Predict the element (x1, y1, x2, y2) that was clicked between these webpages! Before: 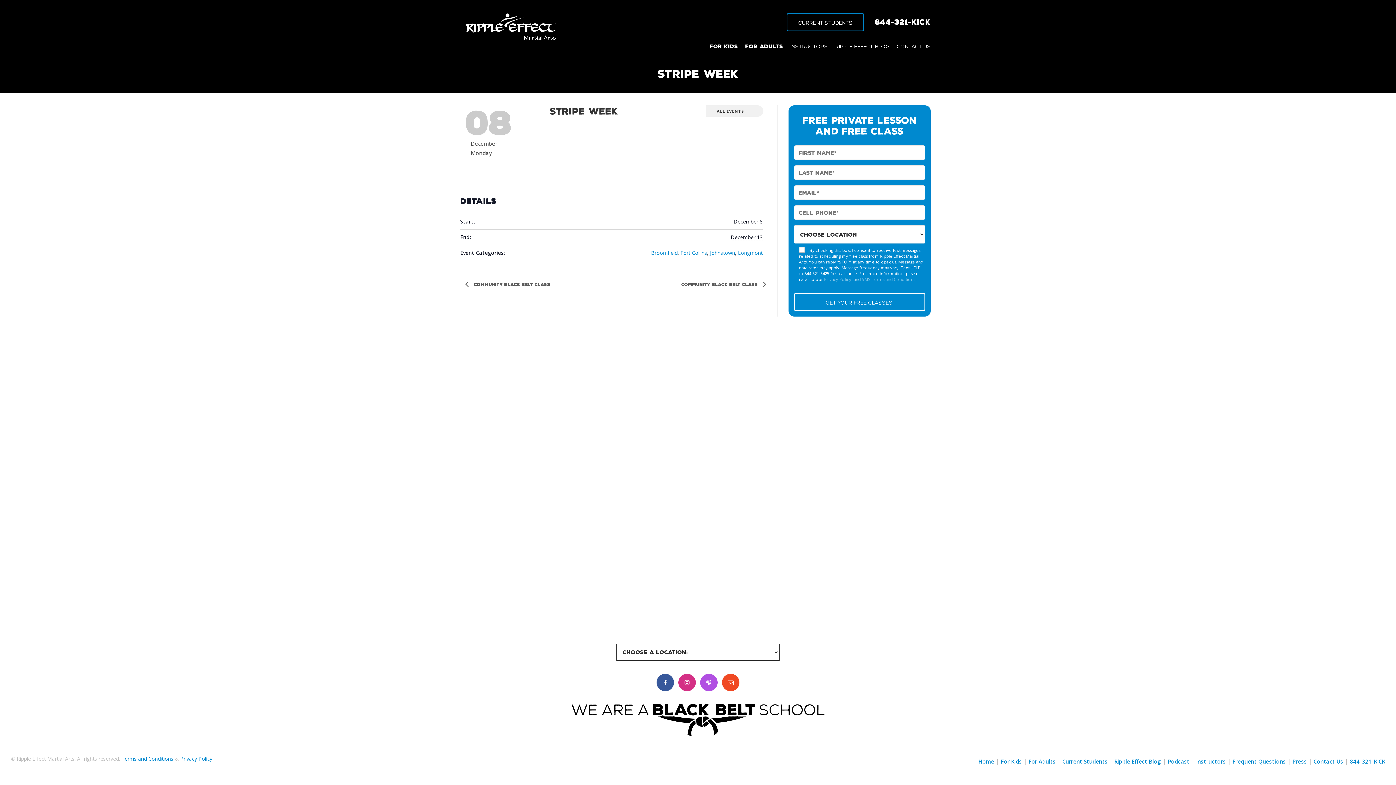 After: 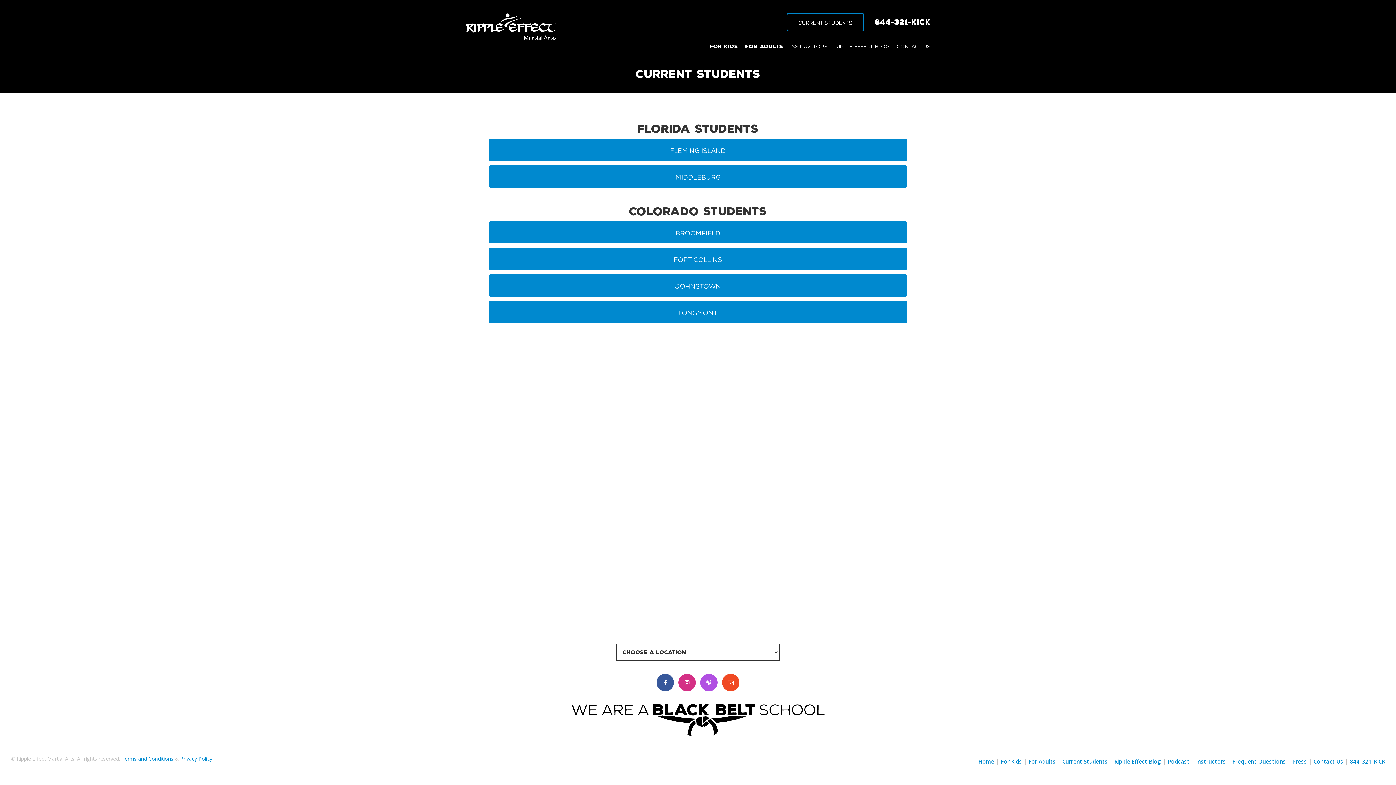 Action: bbox: (1062, 758, 1108, 765) label: Current Students